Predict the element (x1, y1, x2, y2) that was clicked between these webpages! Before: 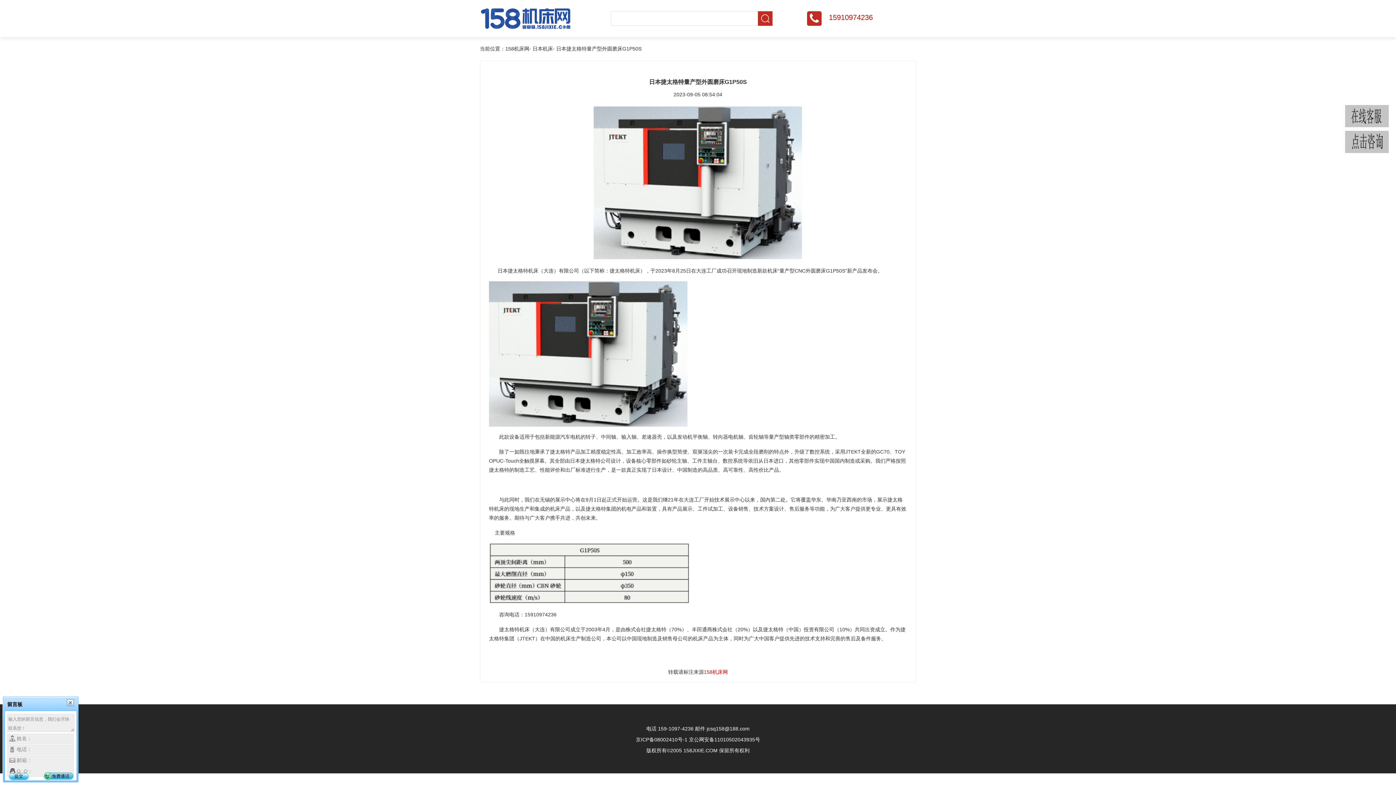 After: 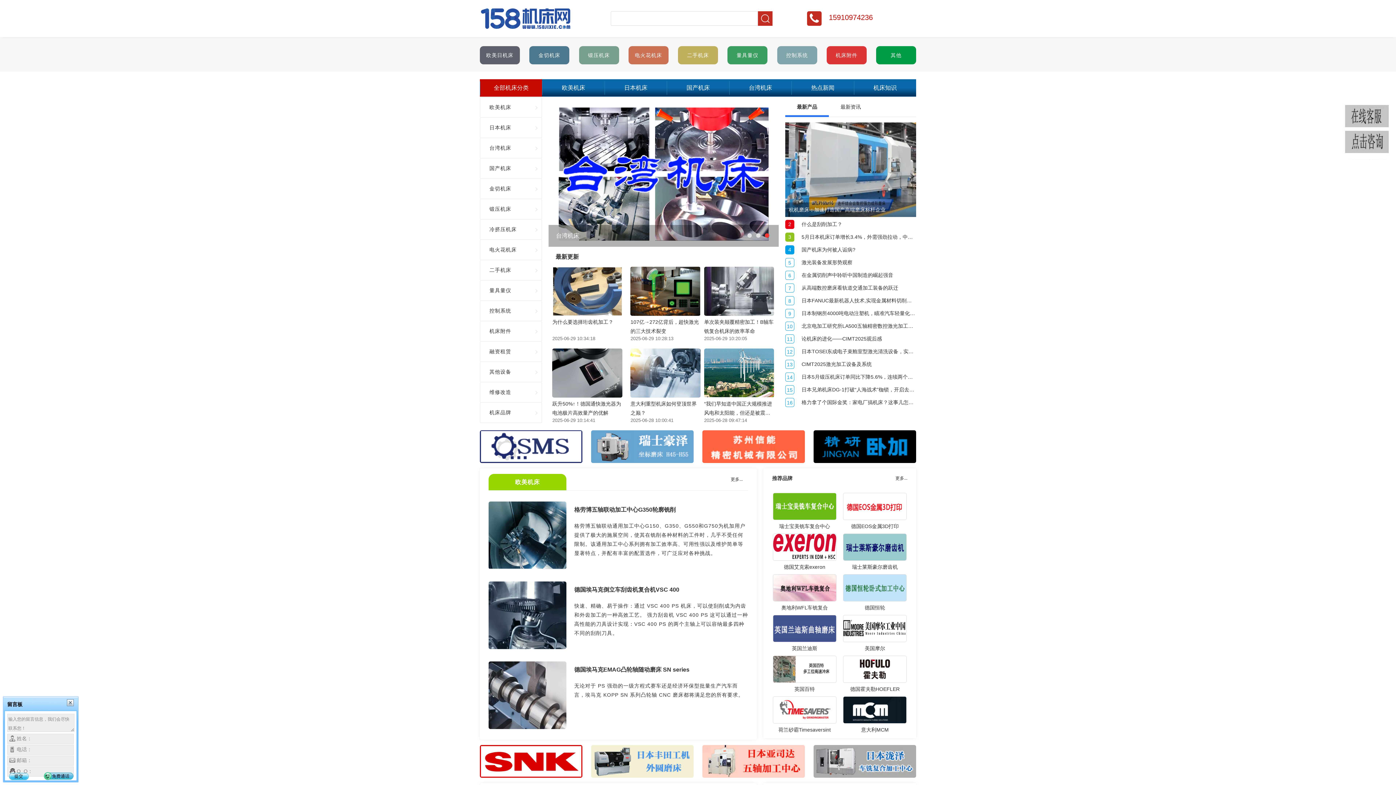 Action: bbox: (505, 45, 529, 51) label: 158机床网